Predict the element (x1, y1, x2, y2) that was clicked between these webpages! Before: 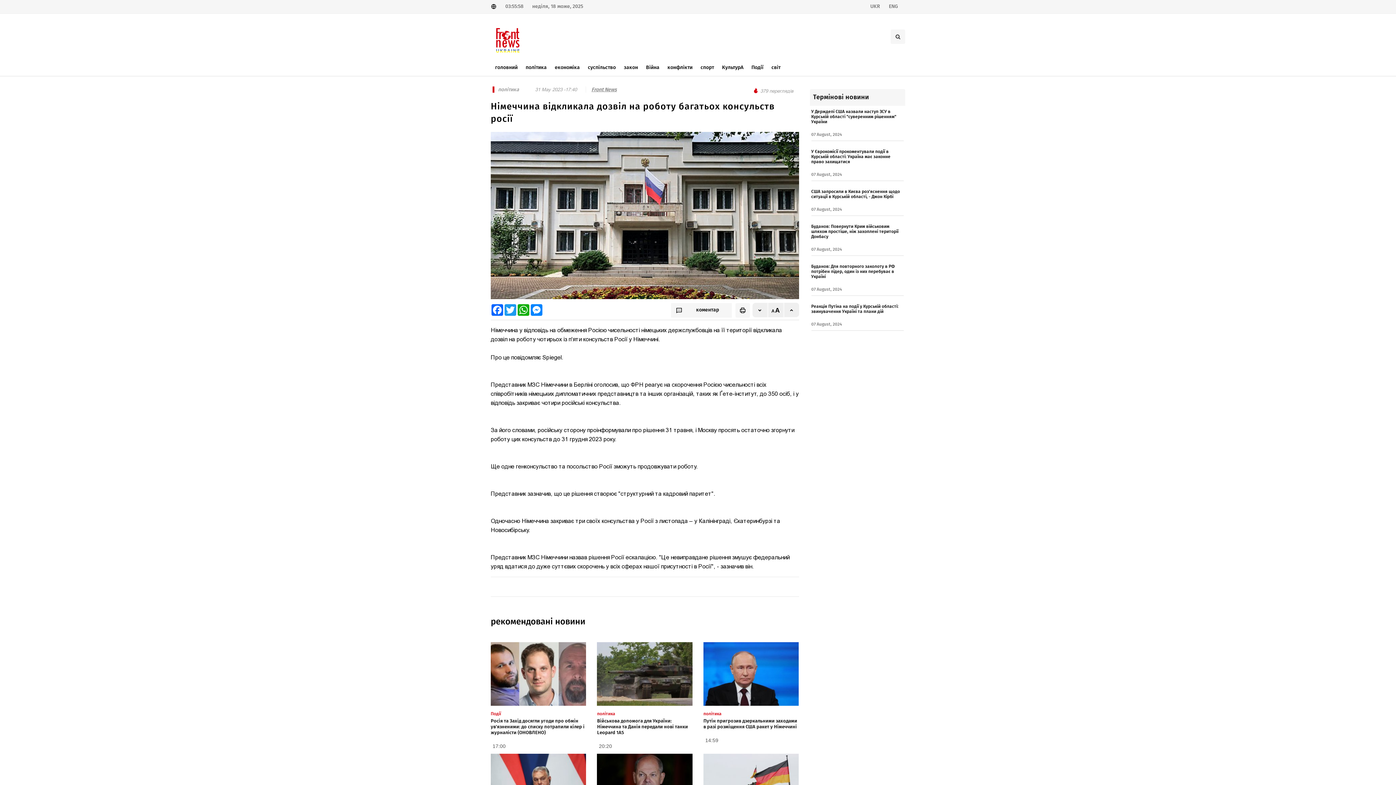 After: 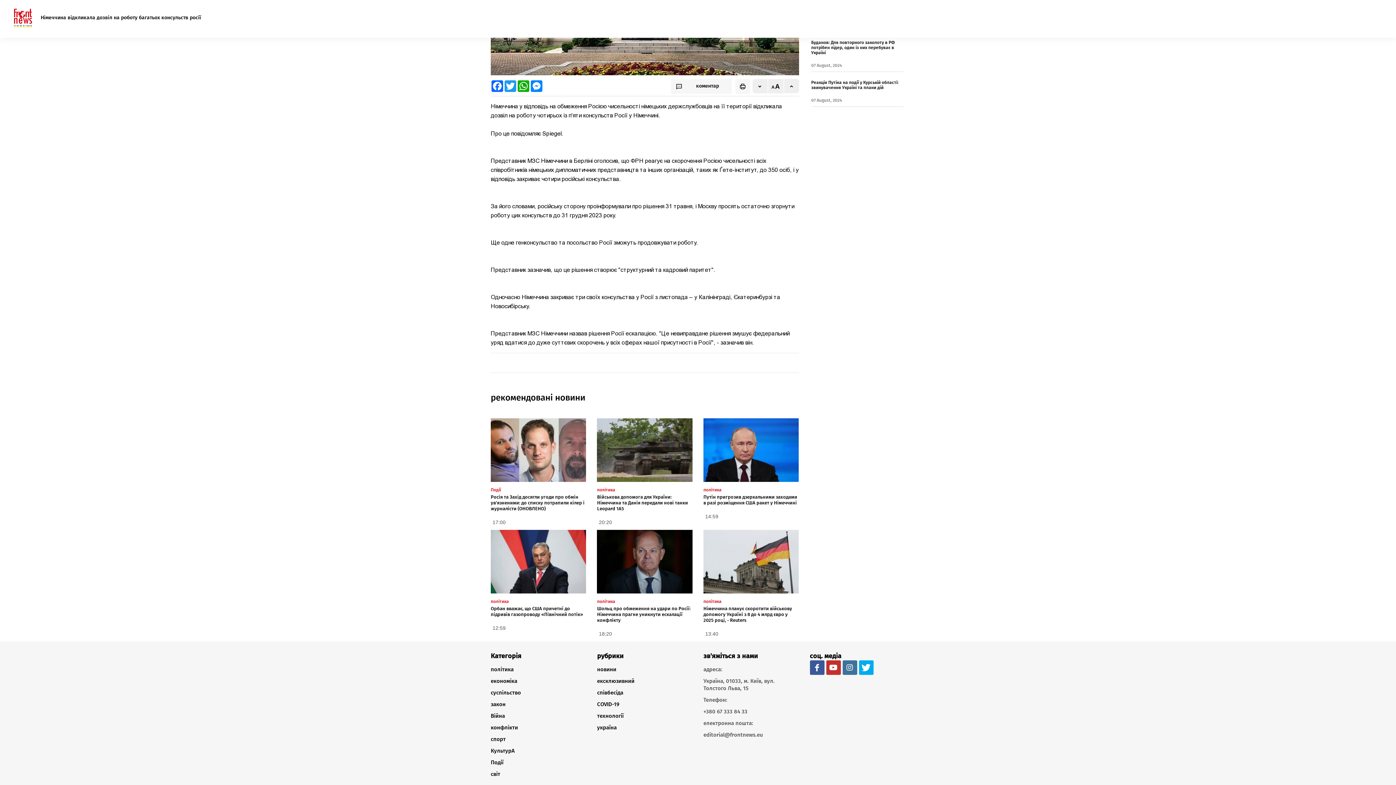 Action: label: коментар bbox: (671, 306, 731, 313)